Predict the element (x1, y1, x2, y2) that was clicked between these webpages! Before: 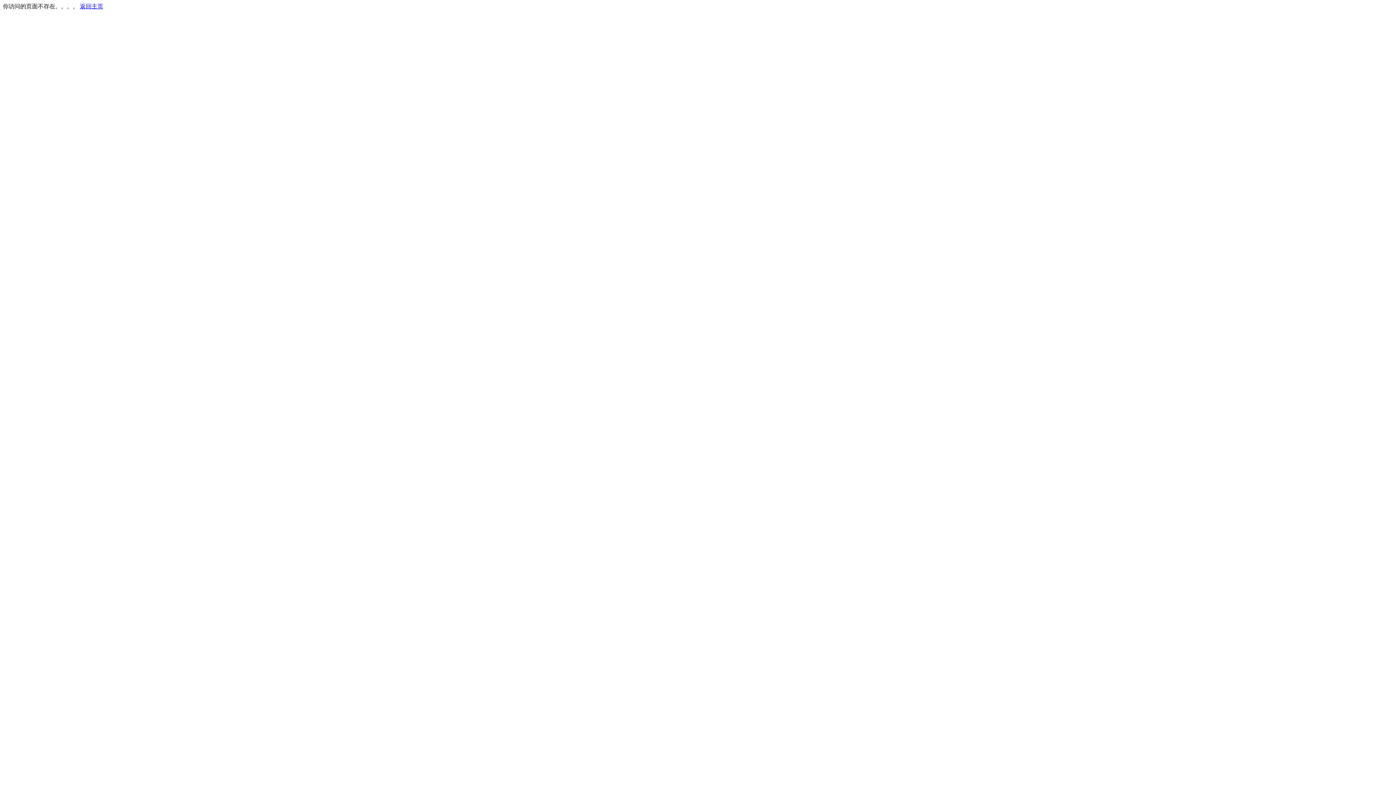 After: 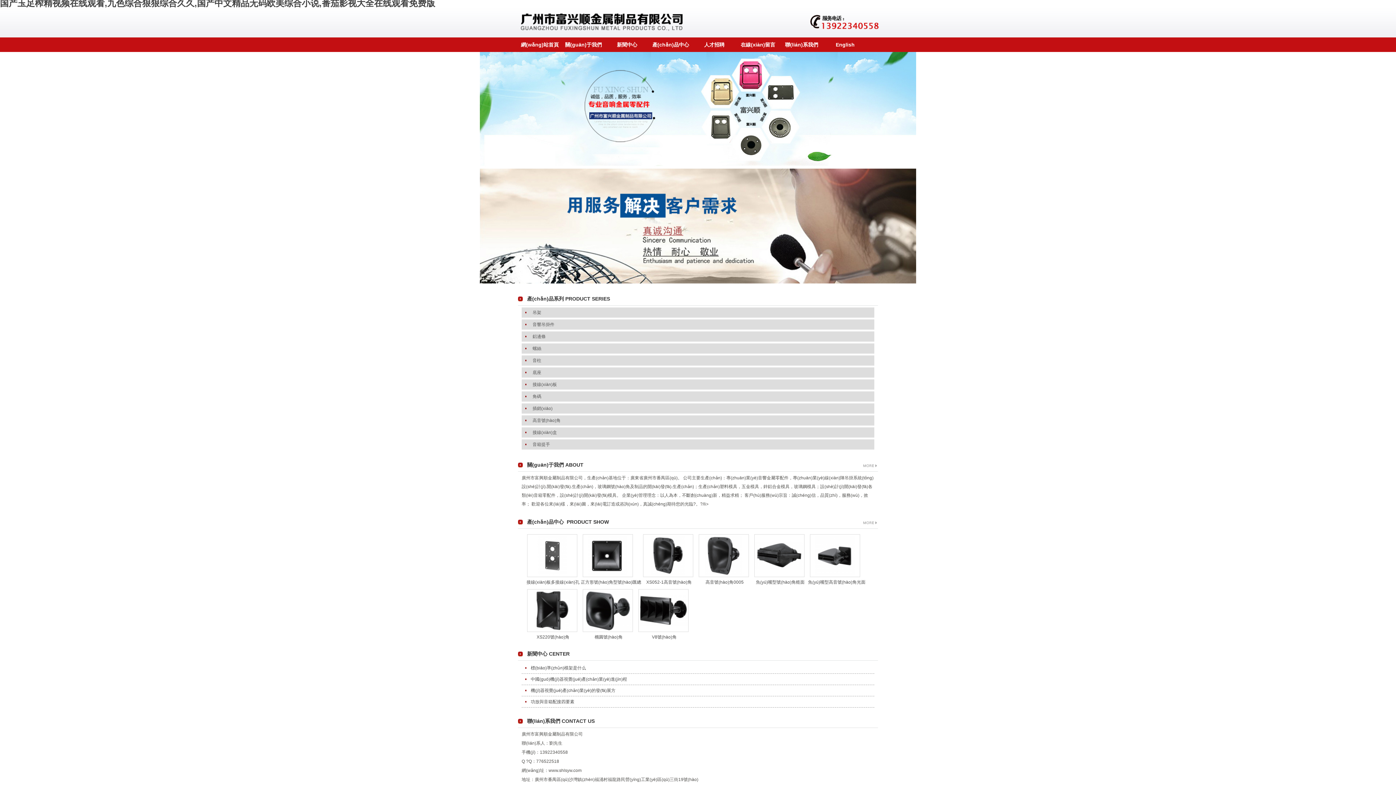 Action: bbox: (80, 3, 103, 9) label: 返回主页